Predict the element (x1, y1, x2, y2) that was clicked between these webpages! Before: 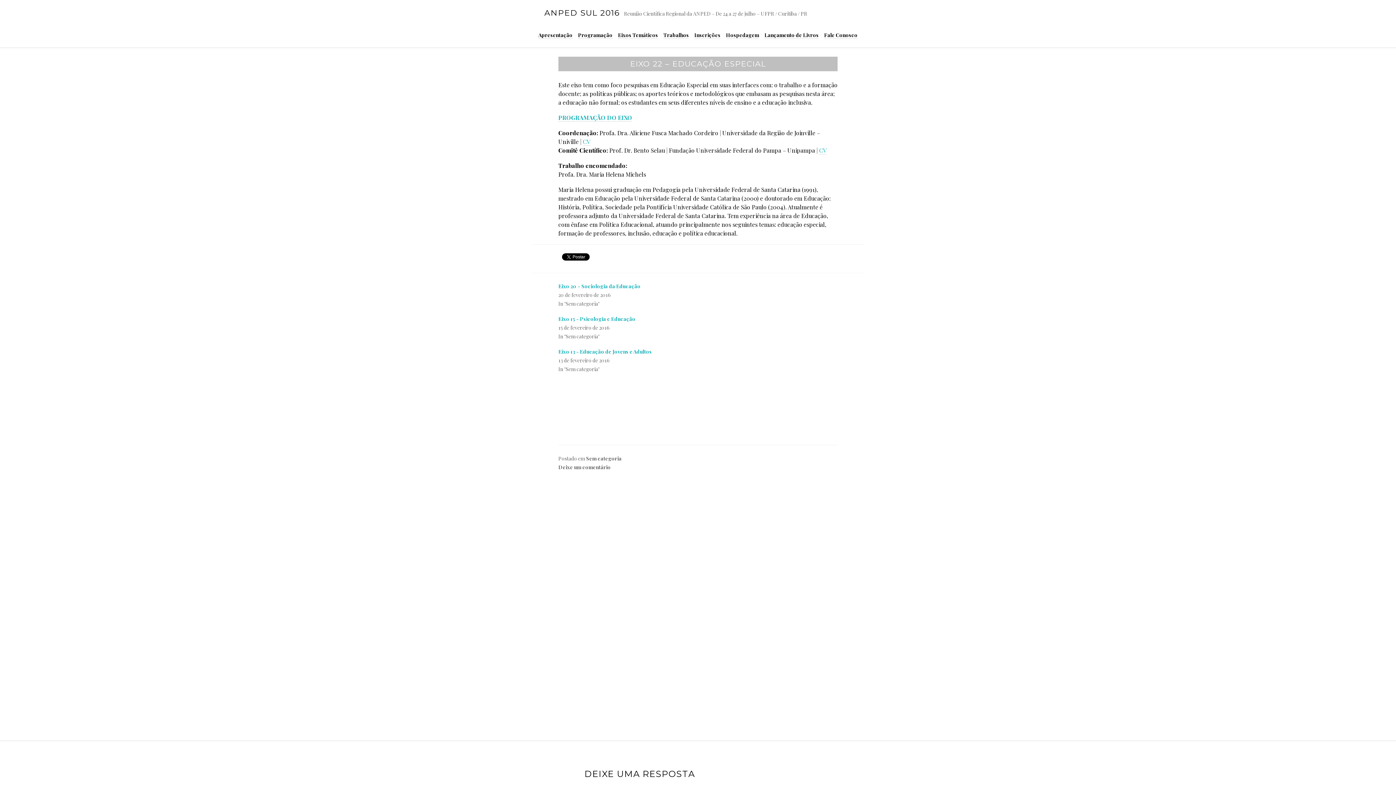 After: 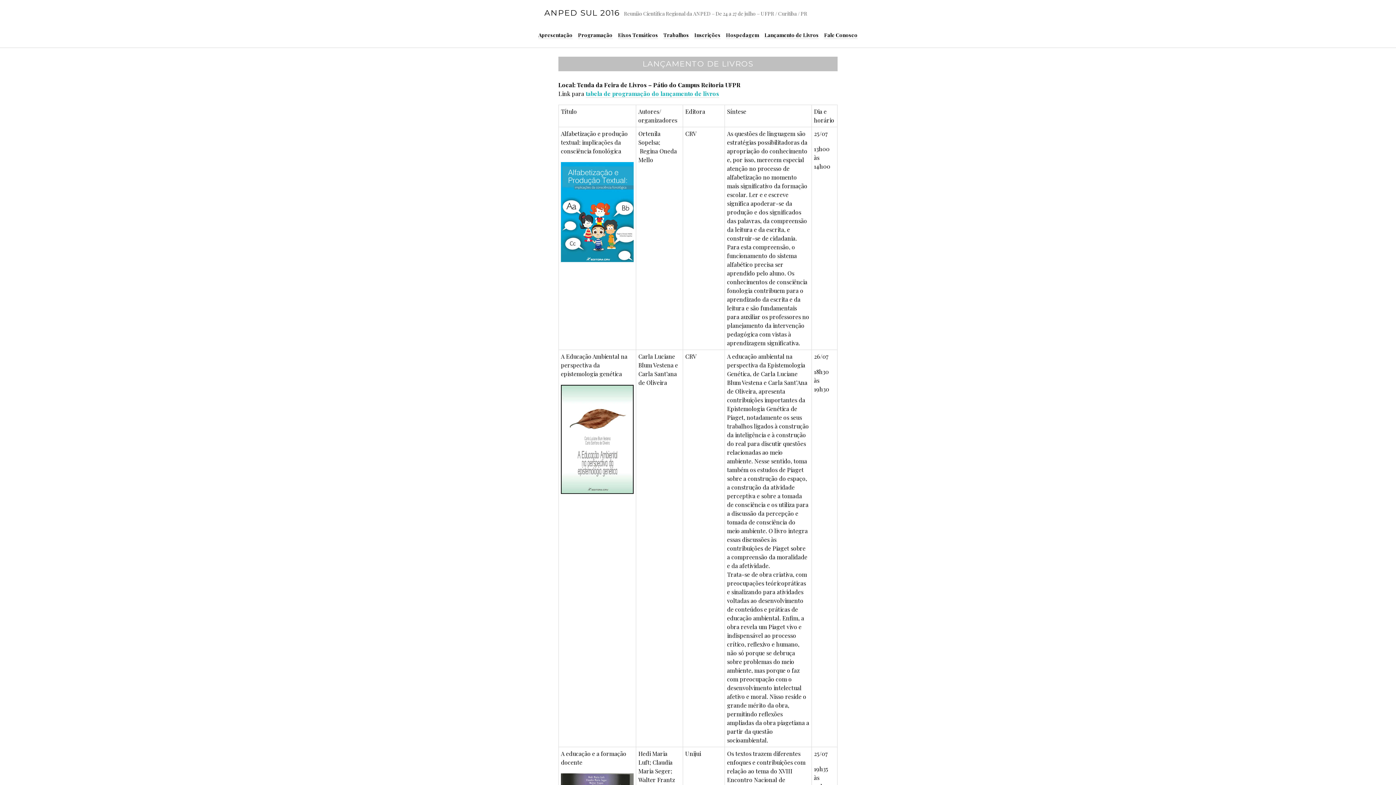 Action: bbox: (764, 31, 818, 38) label: Lançamento de Livros